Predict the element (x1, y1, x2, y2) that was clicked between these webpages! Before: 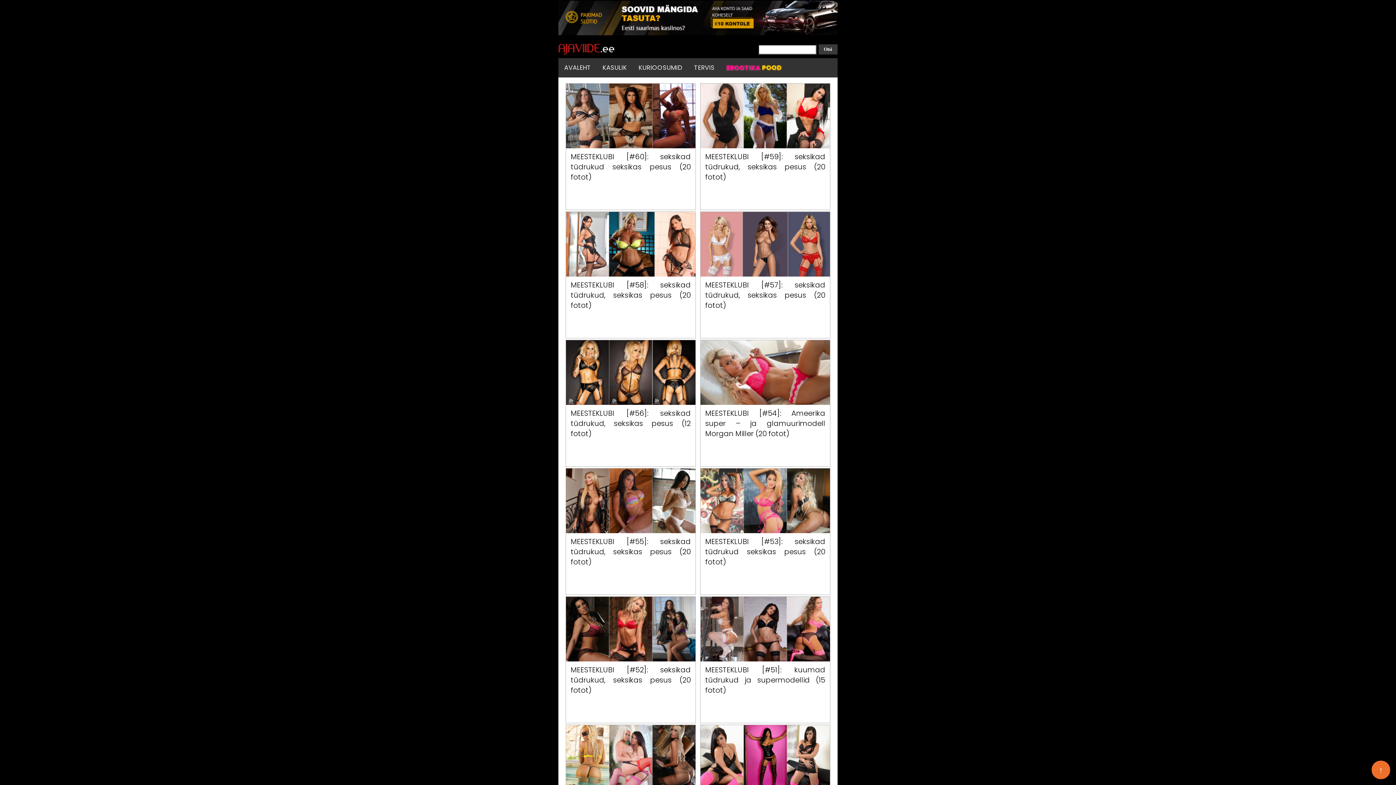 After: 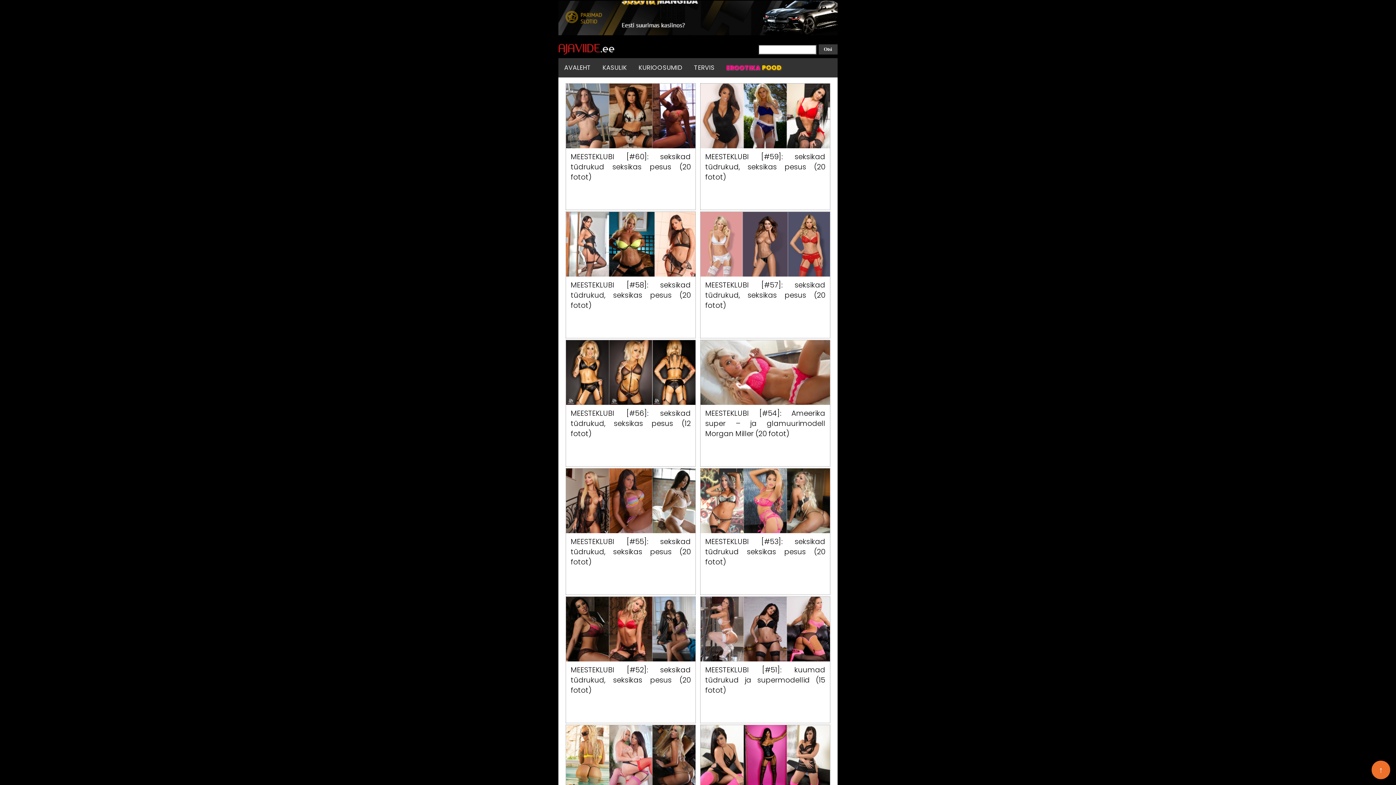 Action: bbox: (1371, 761, 1390, 779) label: ↑